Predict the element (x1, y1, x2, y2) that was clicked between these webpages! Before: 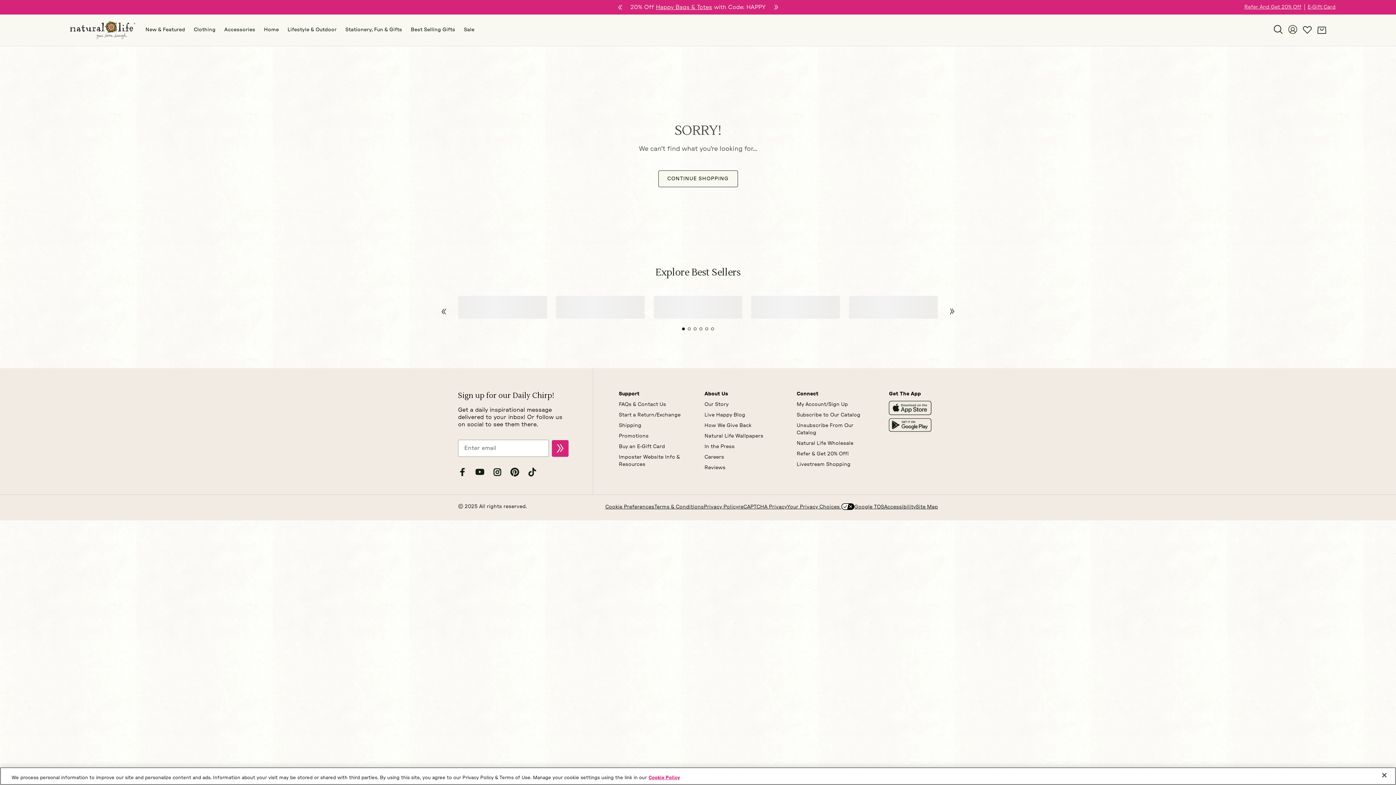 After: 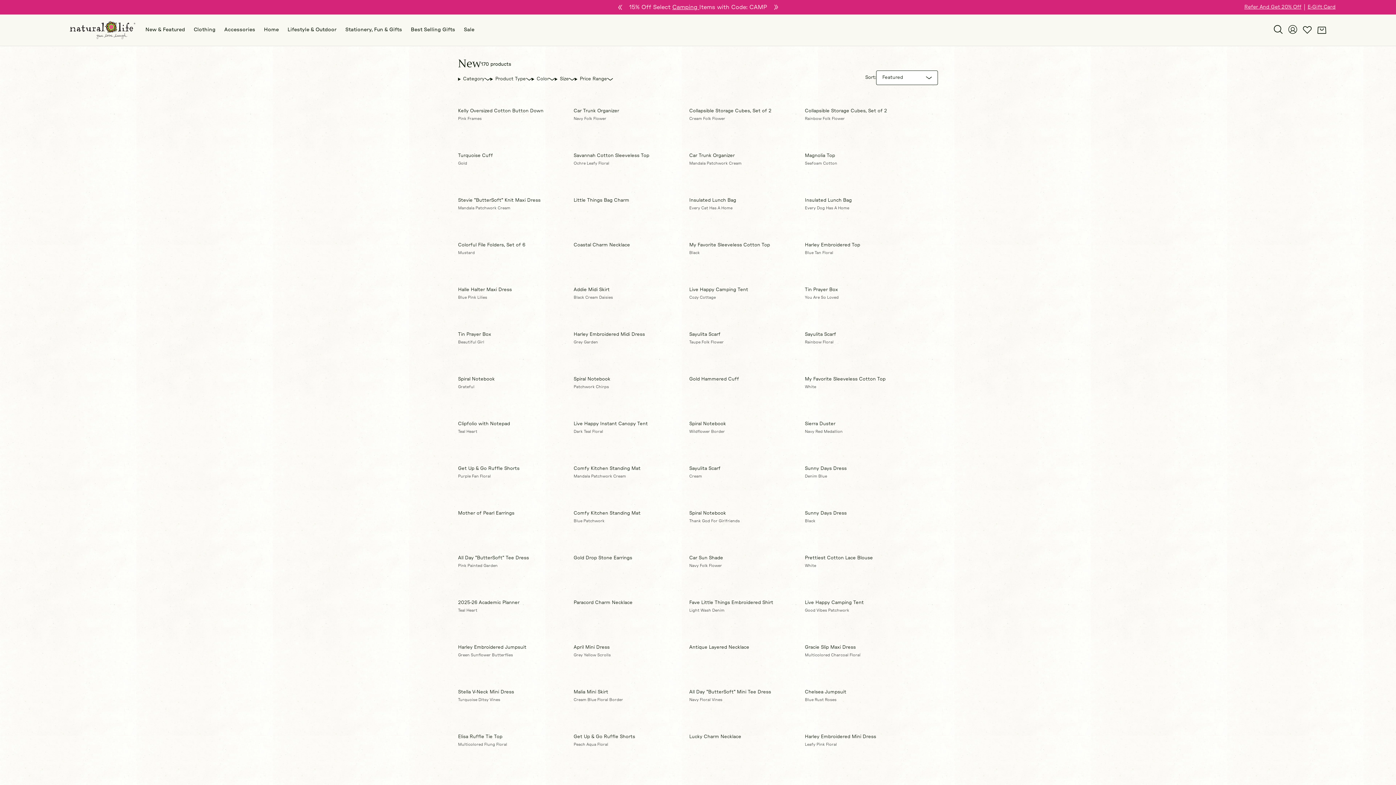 Action: bbox: (145, 14, 185, 45) label: New & Featured